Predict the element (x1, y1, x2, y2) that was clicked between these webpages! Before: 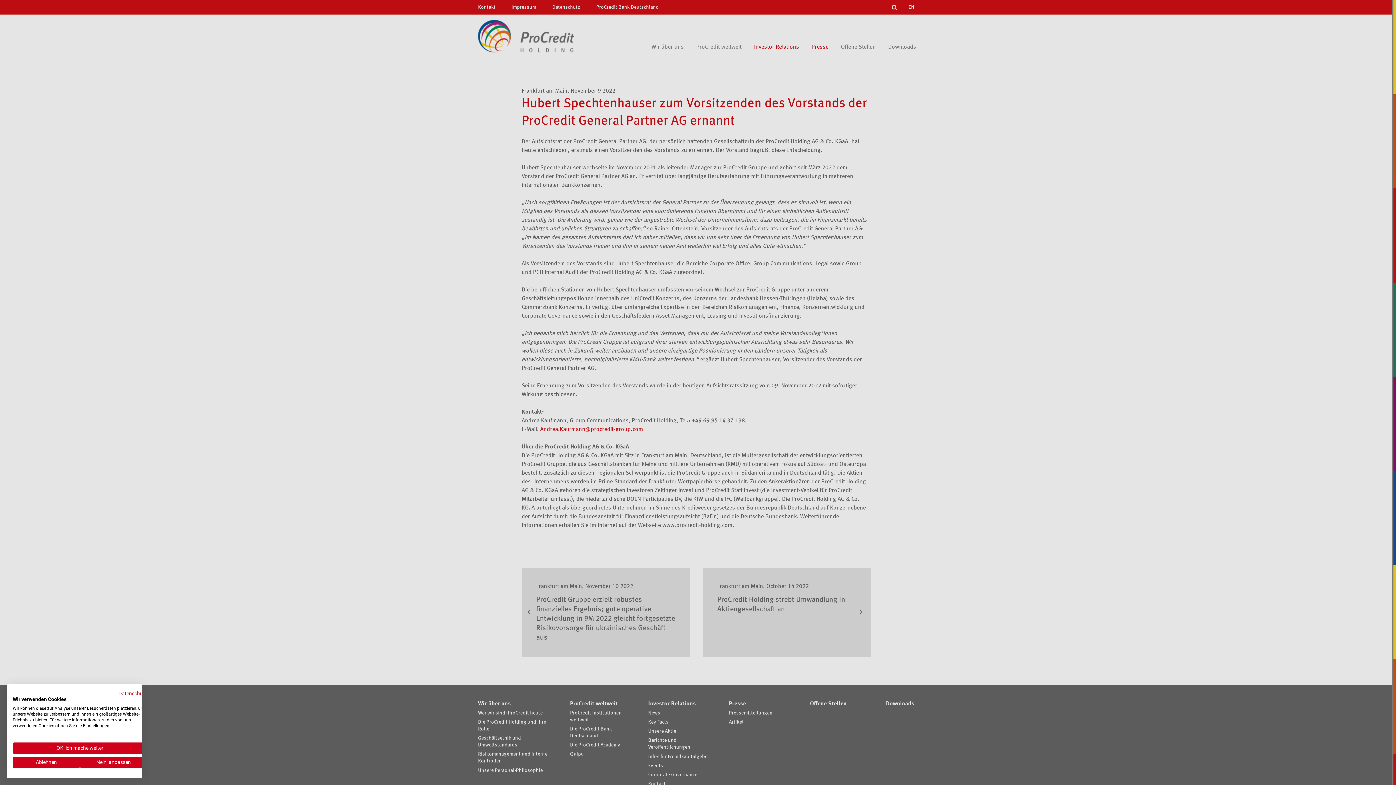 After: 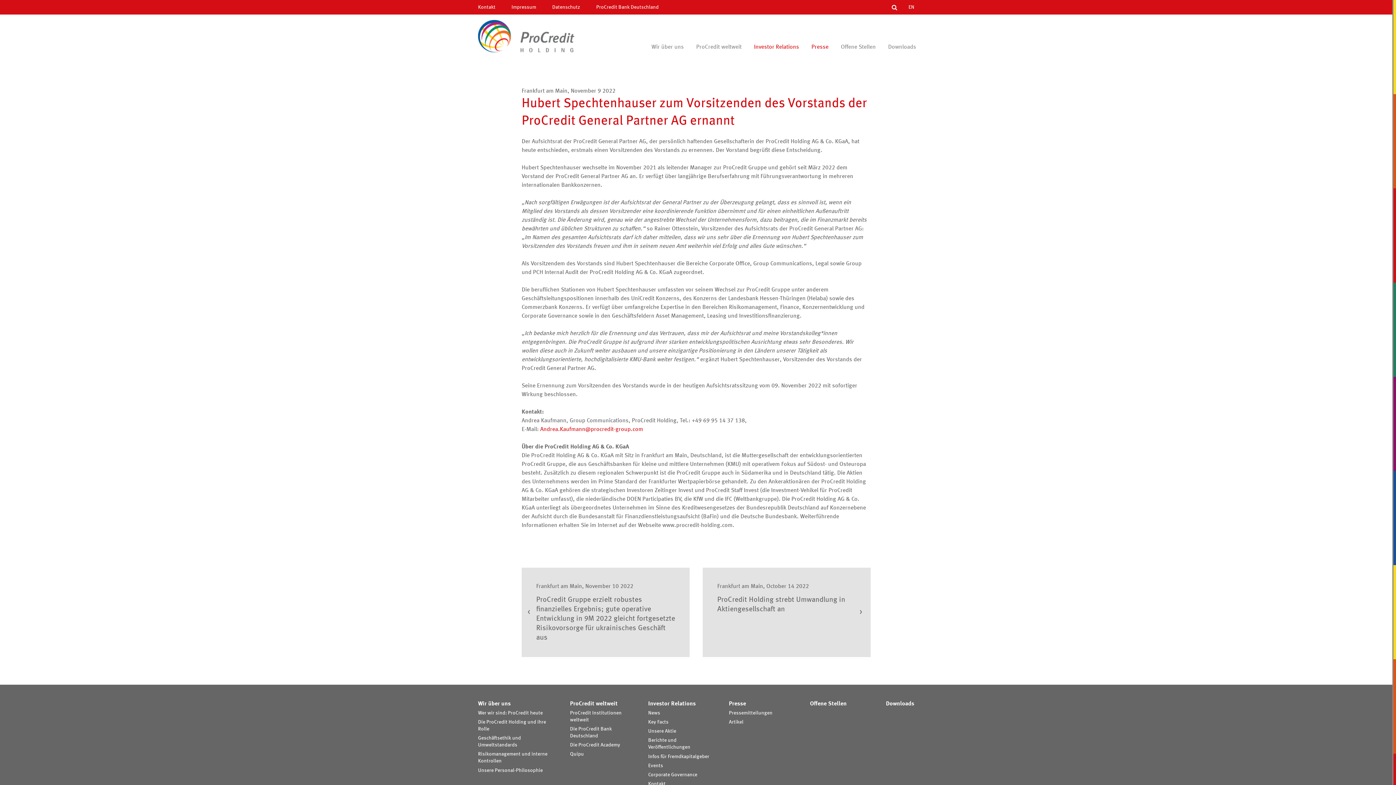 Action: bbox: (12, 757, 80, 768) label: Alle verweigern cookies